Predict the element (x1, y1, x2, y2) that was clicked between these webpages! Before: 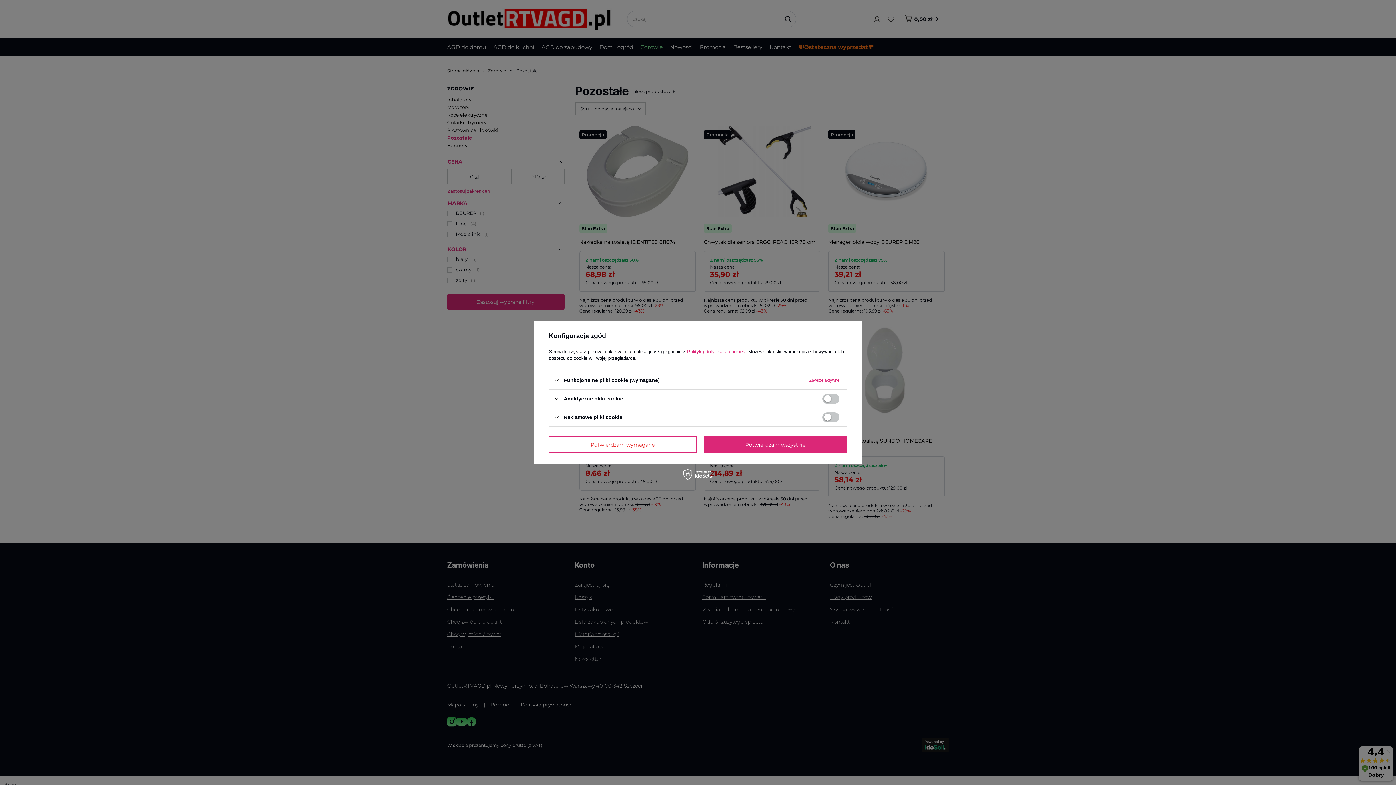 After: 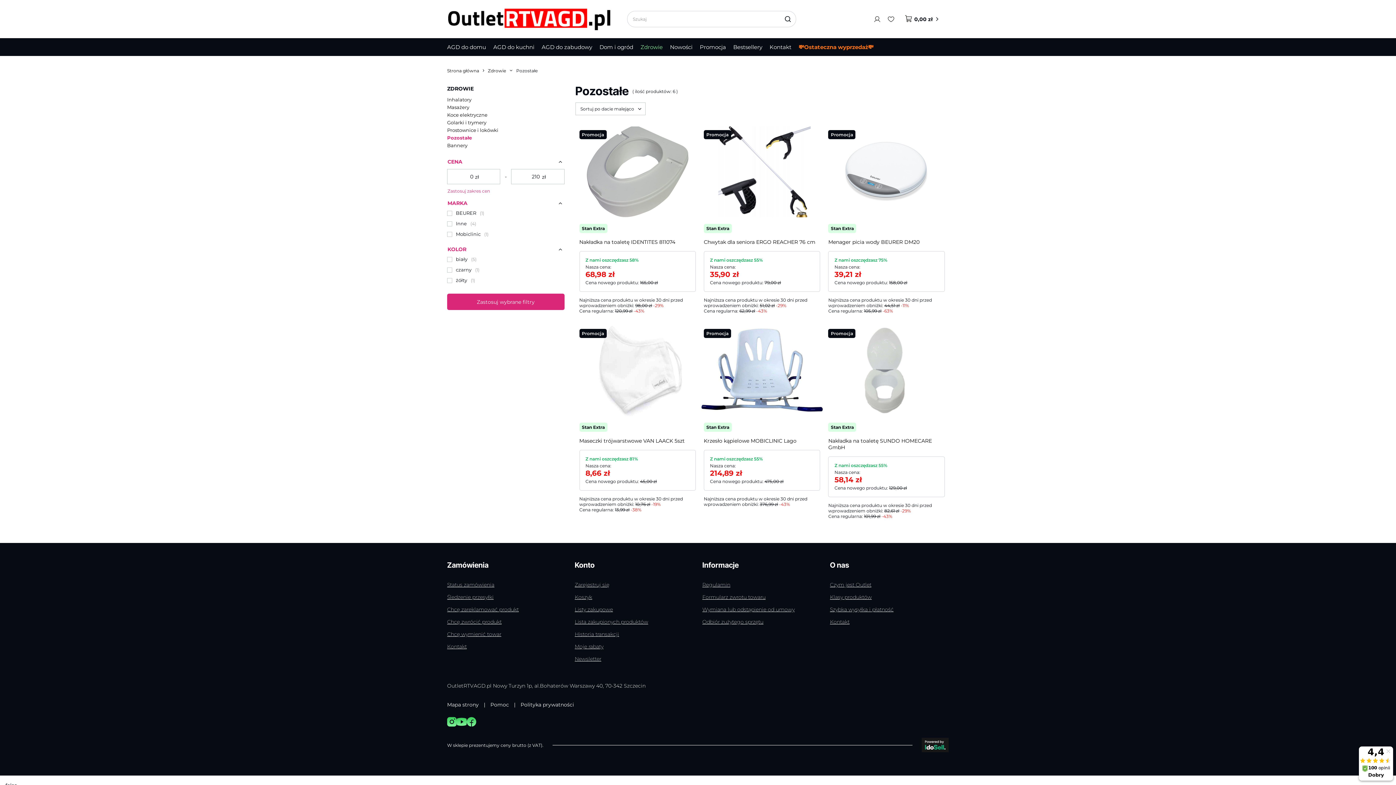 Action: bbox: (549, 436, 696, 453) label: Potwierdzam wymagane